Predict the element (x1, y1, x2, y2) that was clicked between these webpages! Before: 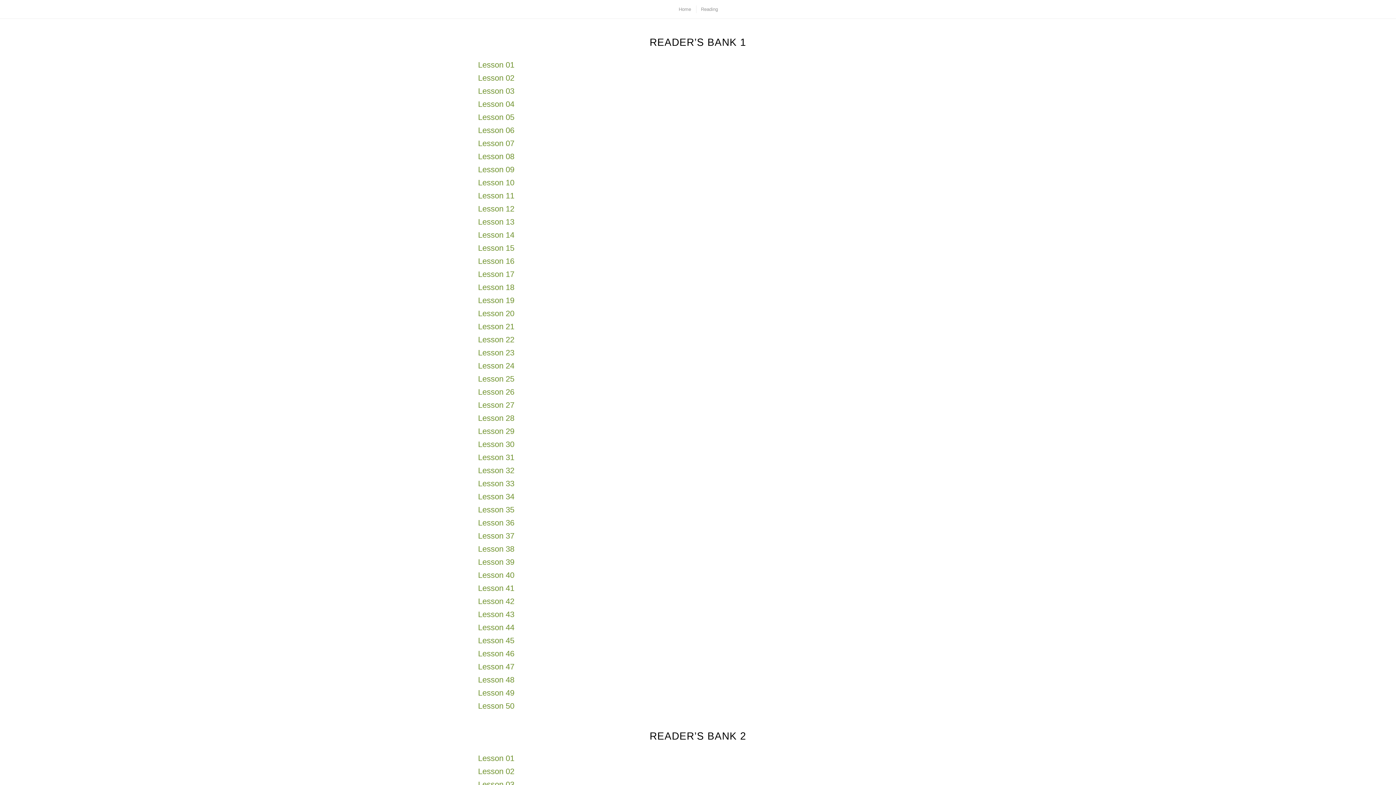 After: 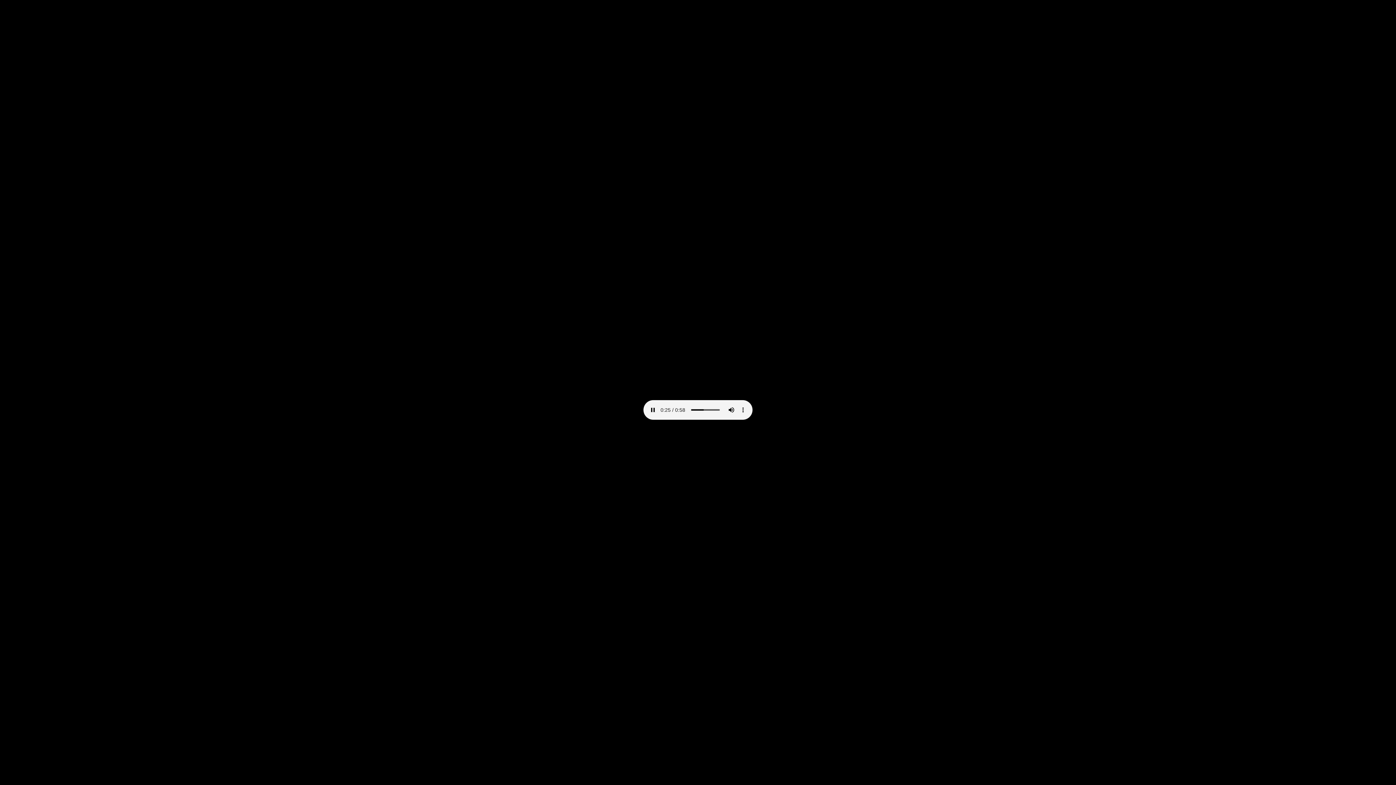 Action: bbox: (478, 112, 514, 121) label: Lesson 05